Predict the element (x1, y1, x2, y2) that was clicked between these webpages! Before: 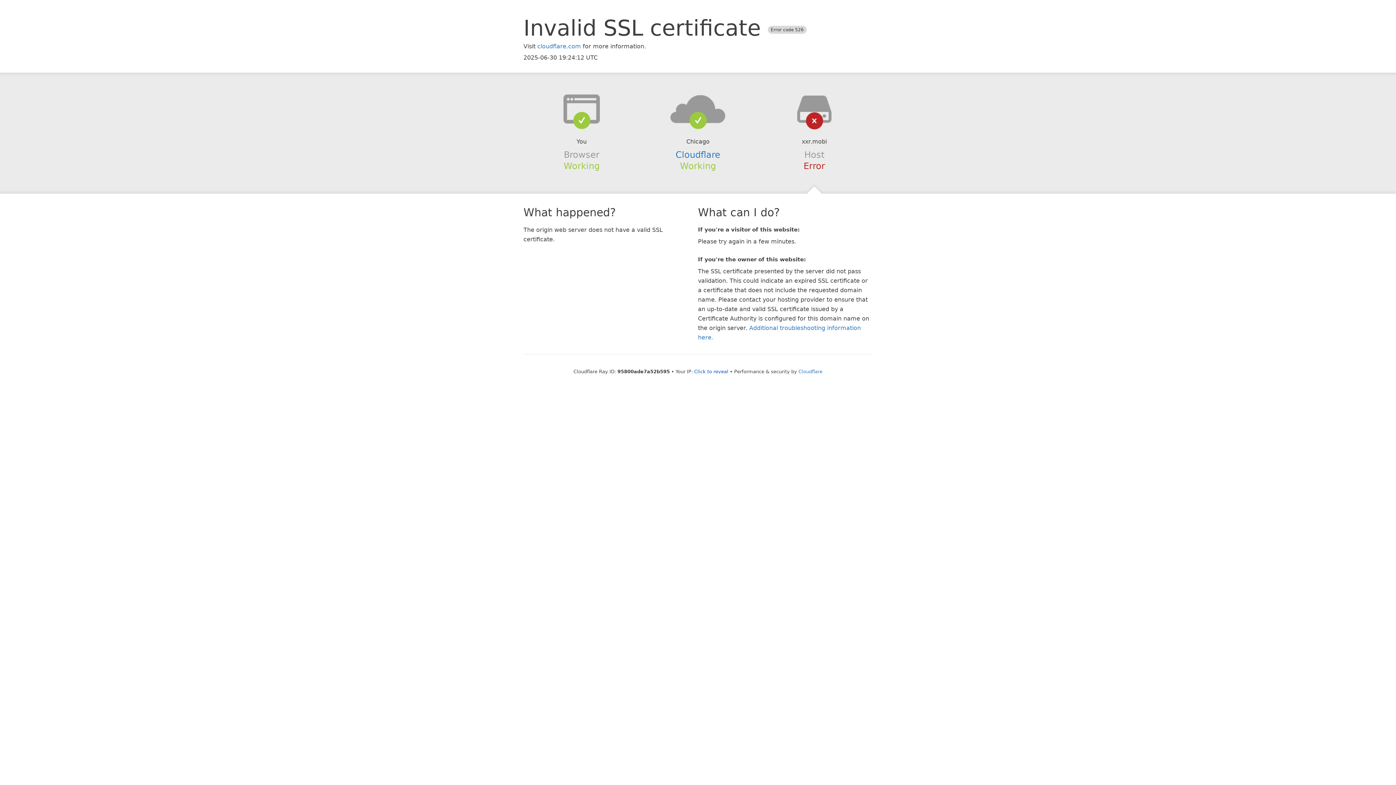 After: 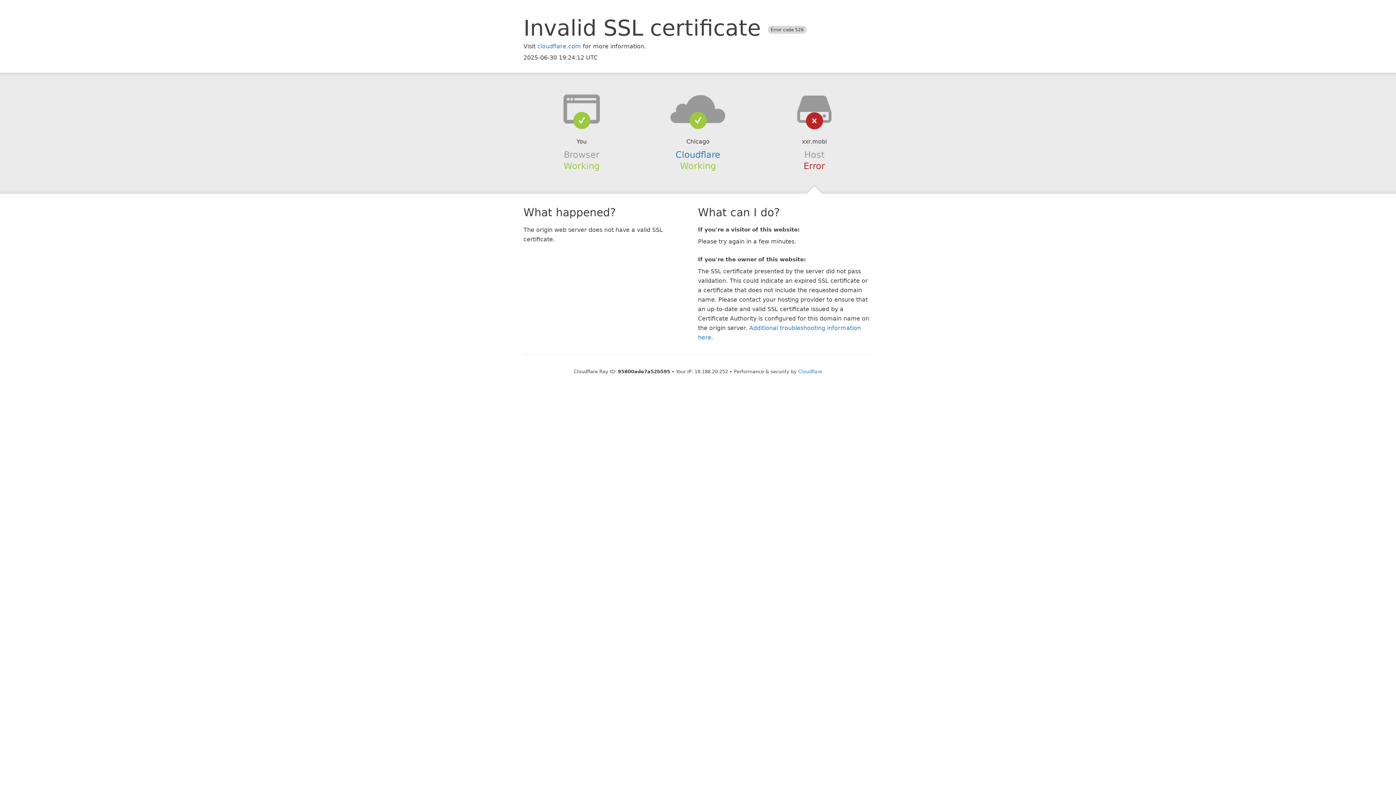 Action: label: Click to reveal bbox: (694, 368, 728, 374)